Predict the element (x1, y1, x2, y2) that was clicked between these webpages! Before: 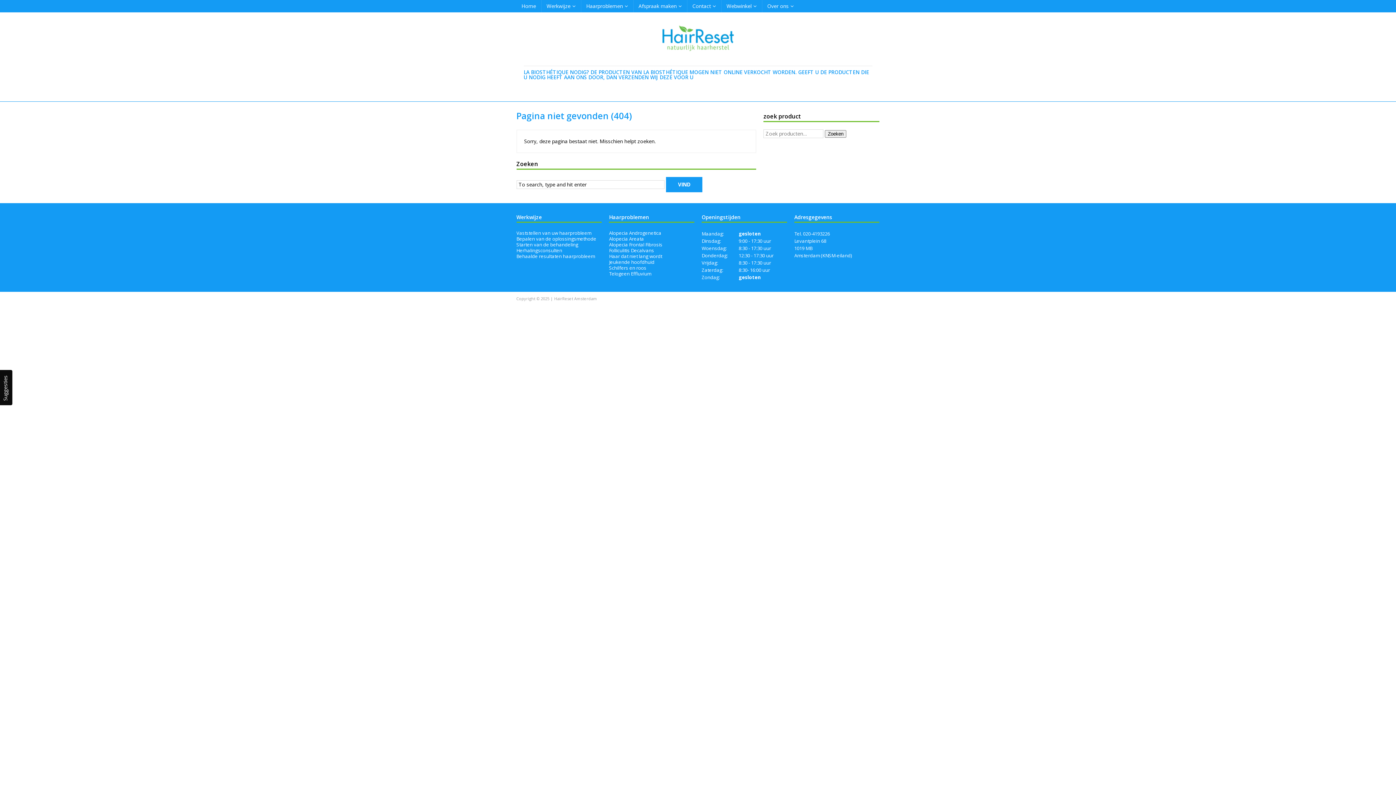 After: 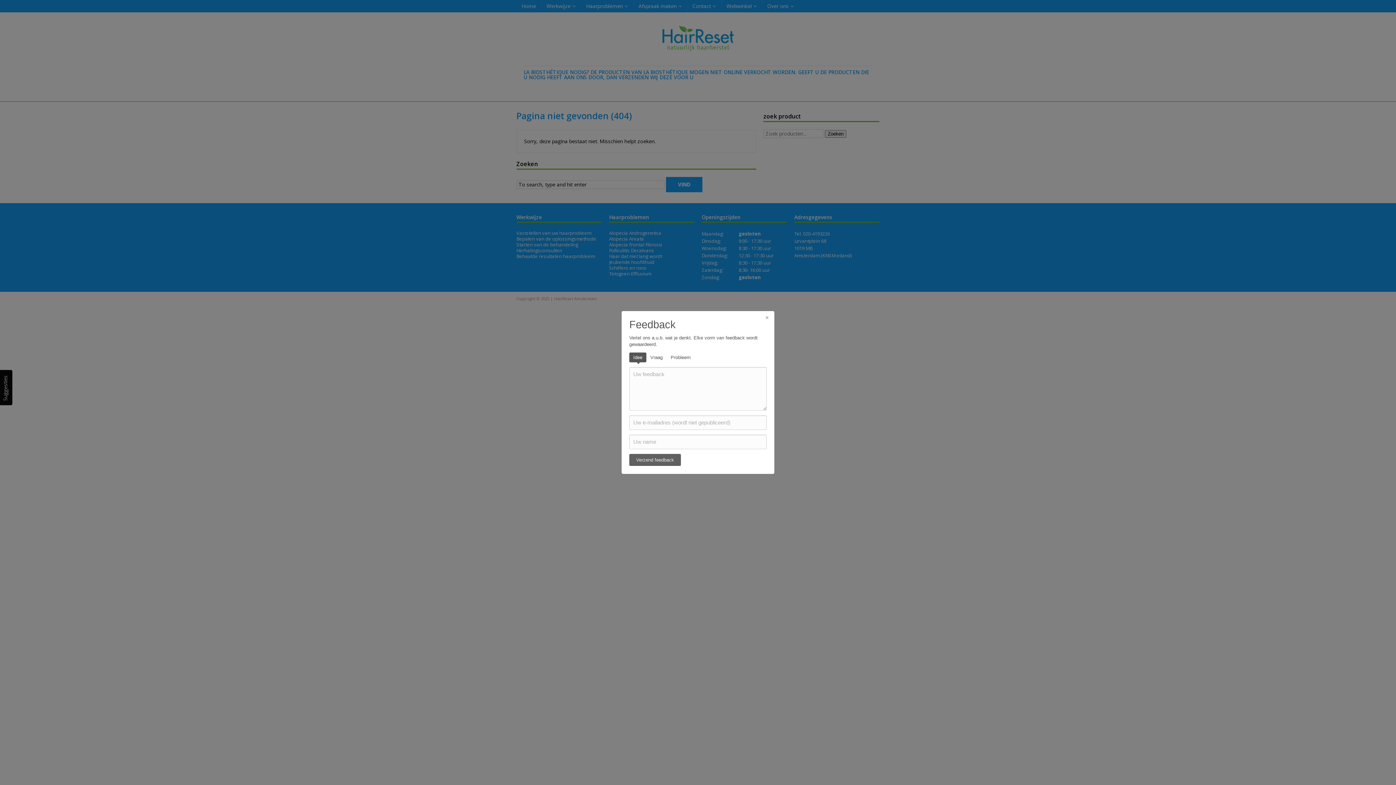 Action: label: Suggesties bbox: (-2, 370, 12, 405)